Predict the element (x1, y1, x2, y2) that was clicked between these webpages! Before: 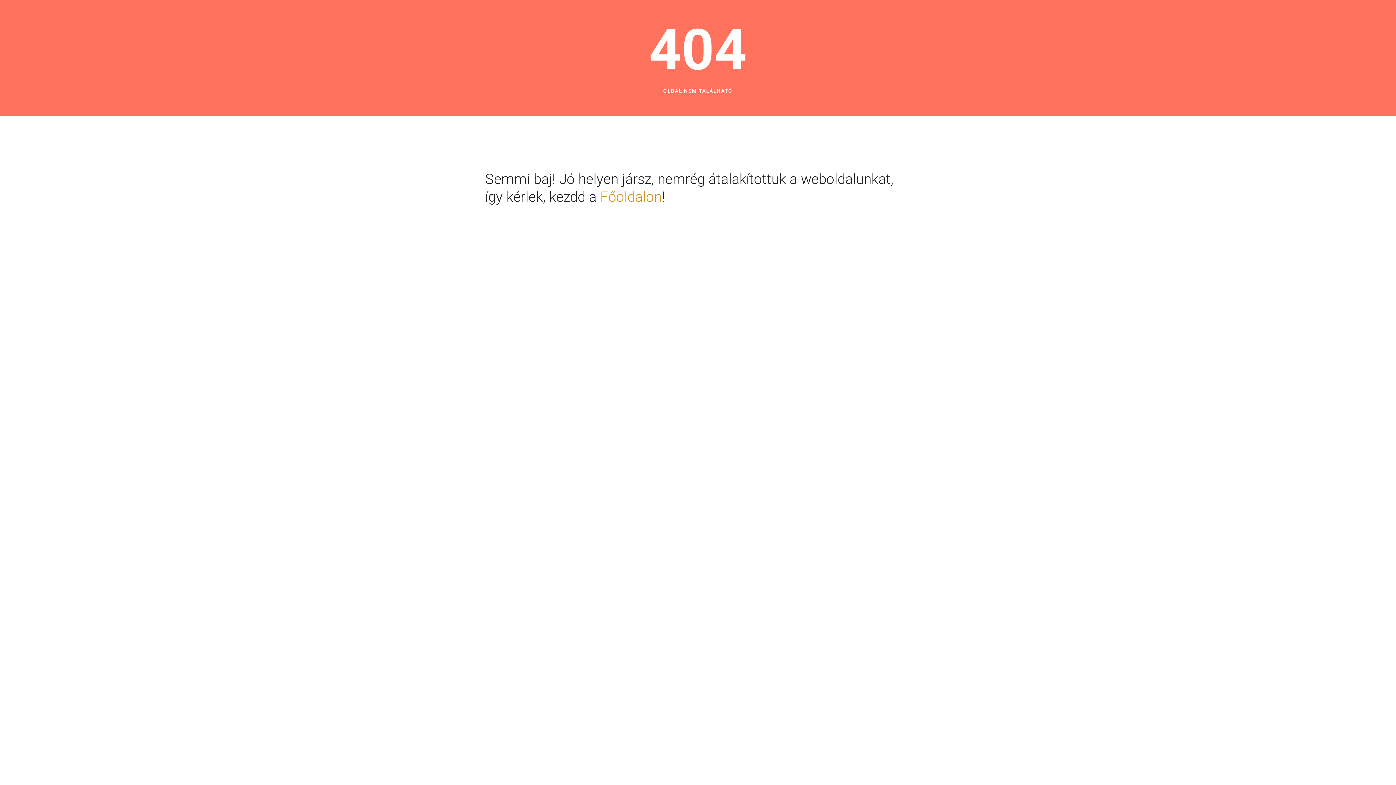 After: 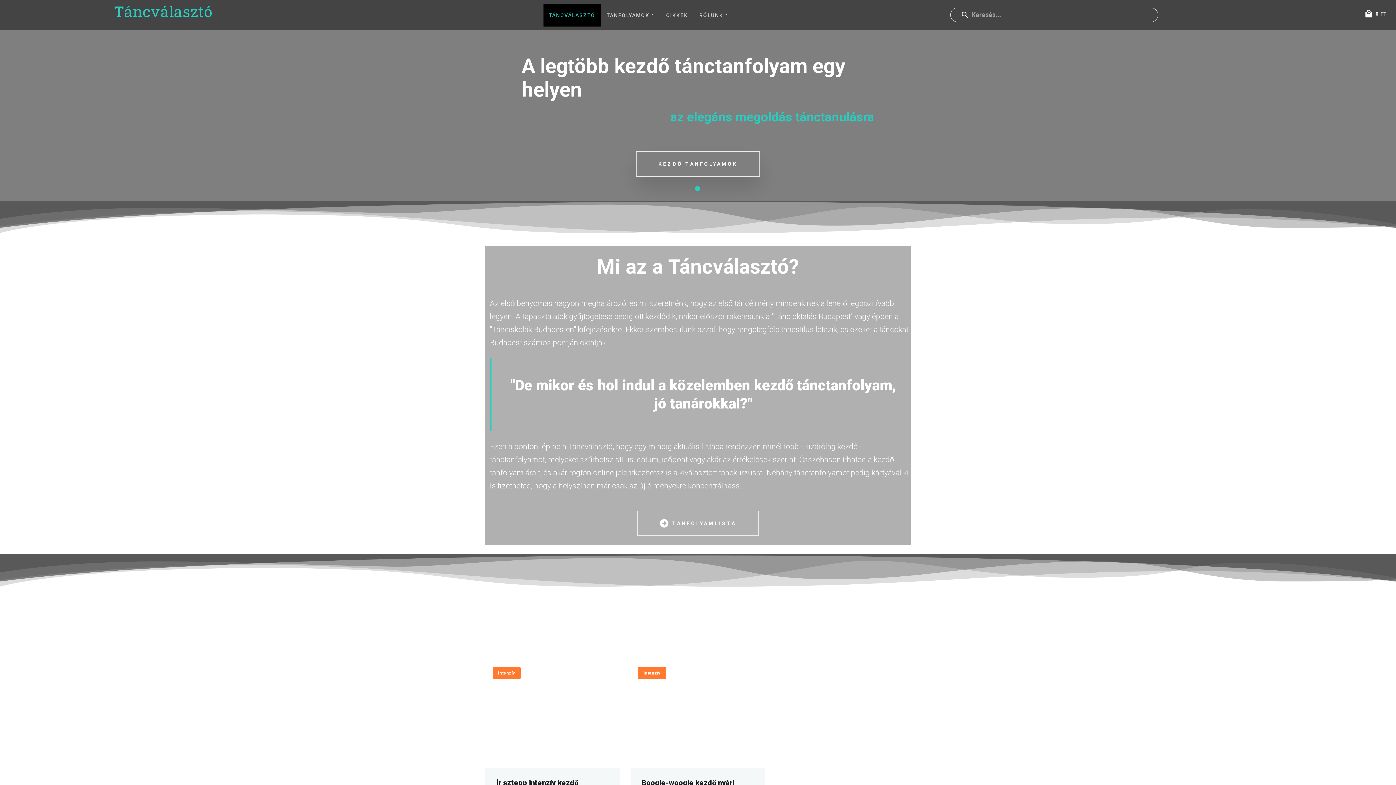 Action: label: Főoldalon bbox: (600, 188, 661, 205)